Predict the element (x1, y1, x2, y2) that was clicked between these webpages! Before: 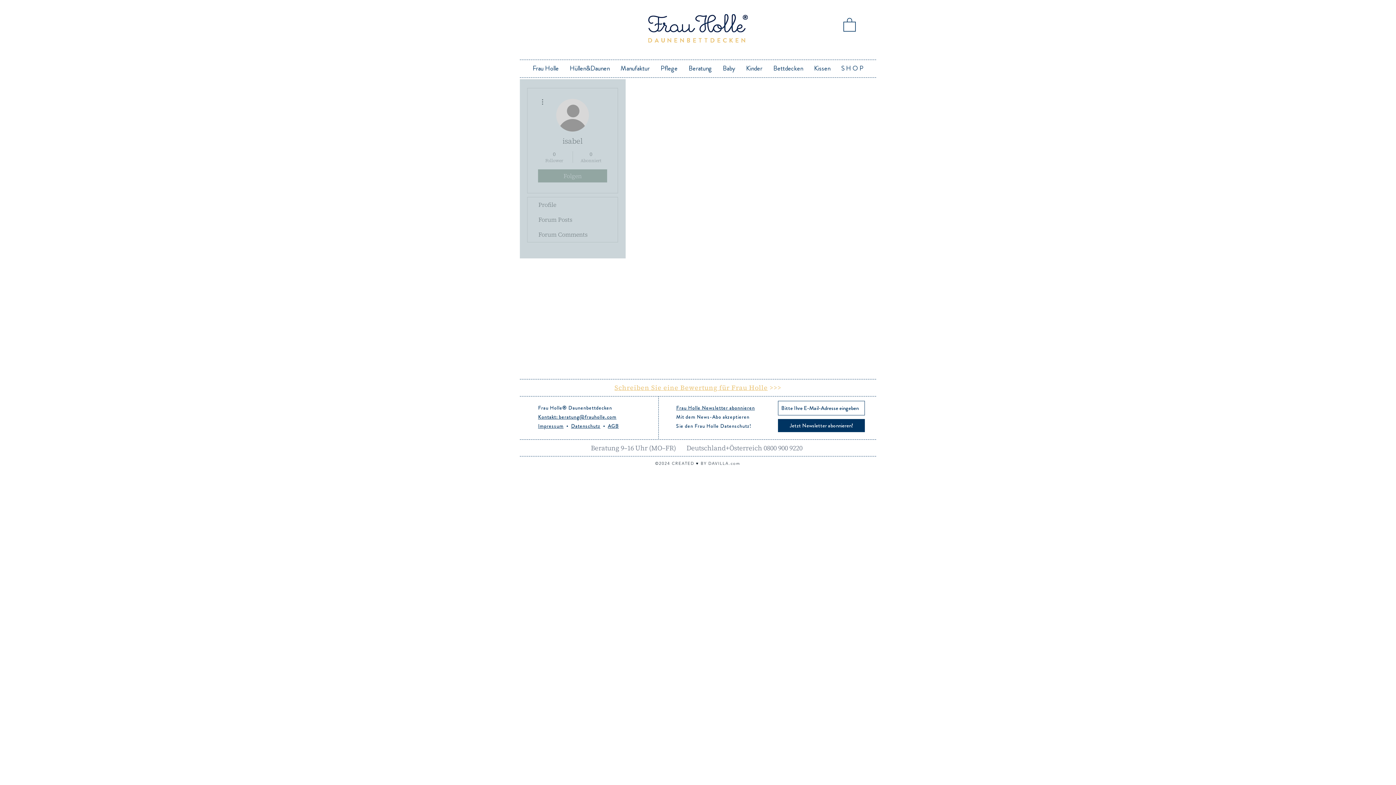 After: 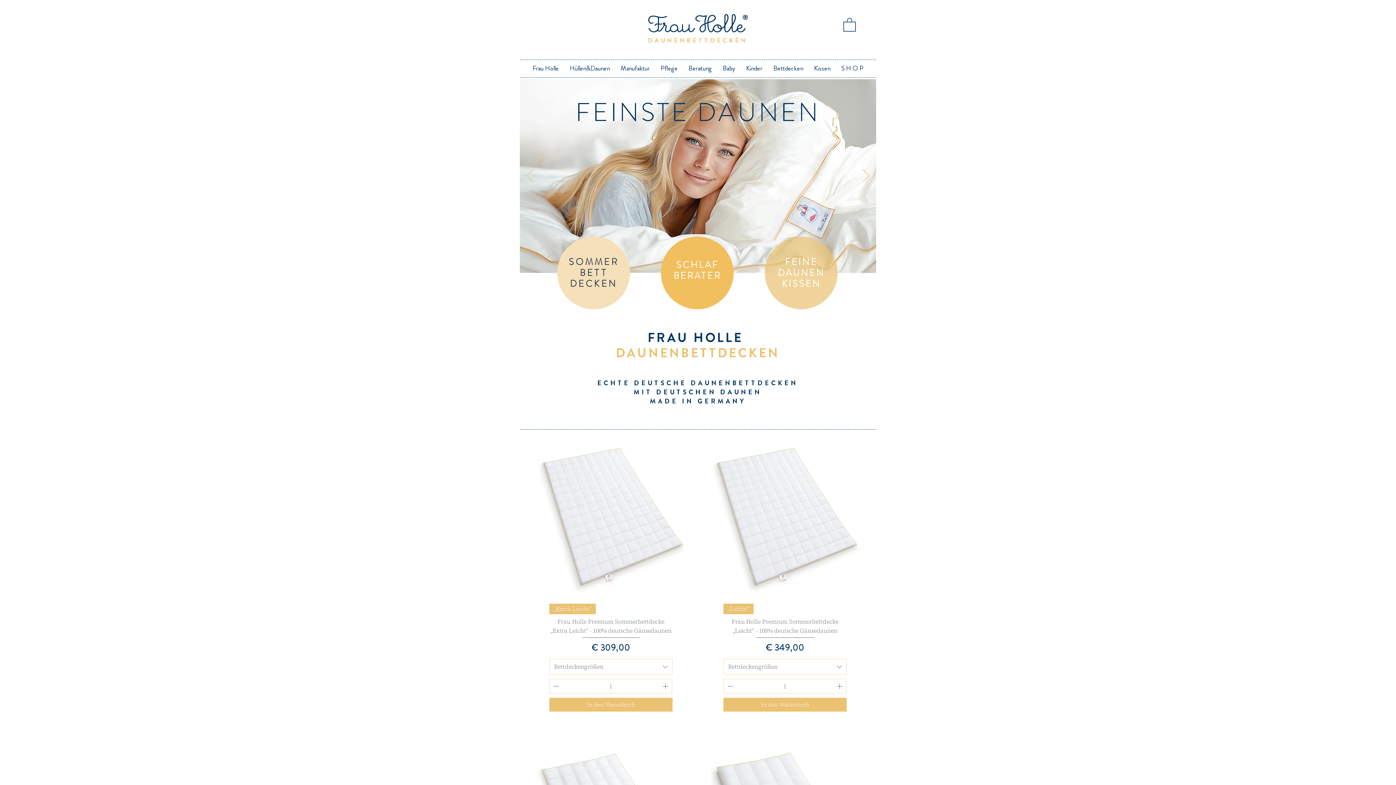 Action: bbox: (647, 29, 748, 47) label: DAUNENBETTDECKEN